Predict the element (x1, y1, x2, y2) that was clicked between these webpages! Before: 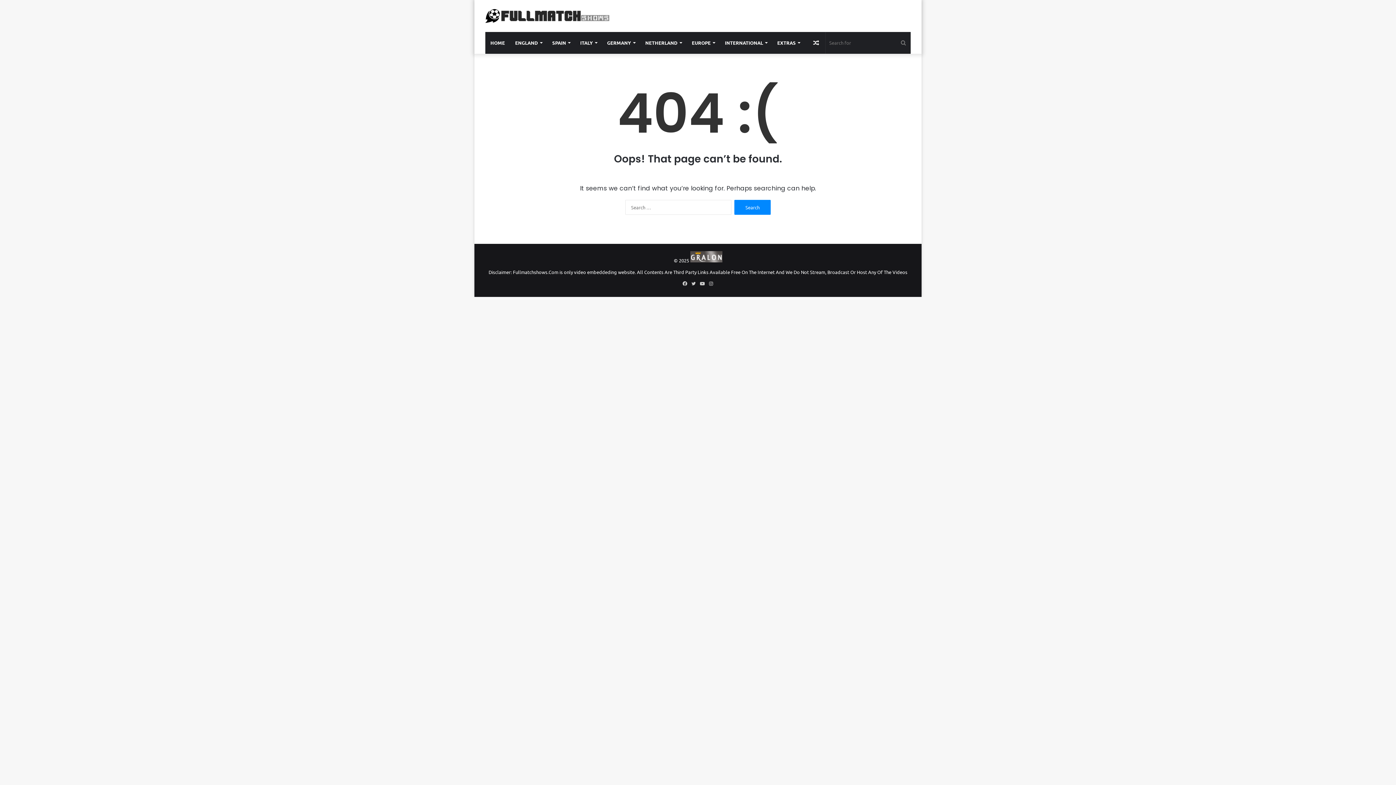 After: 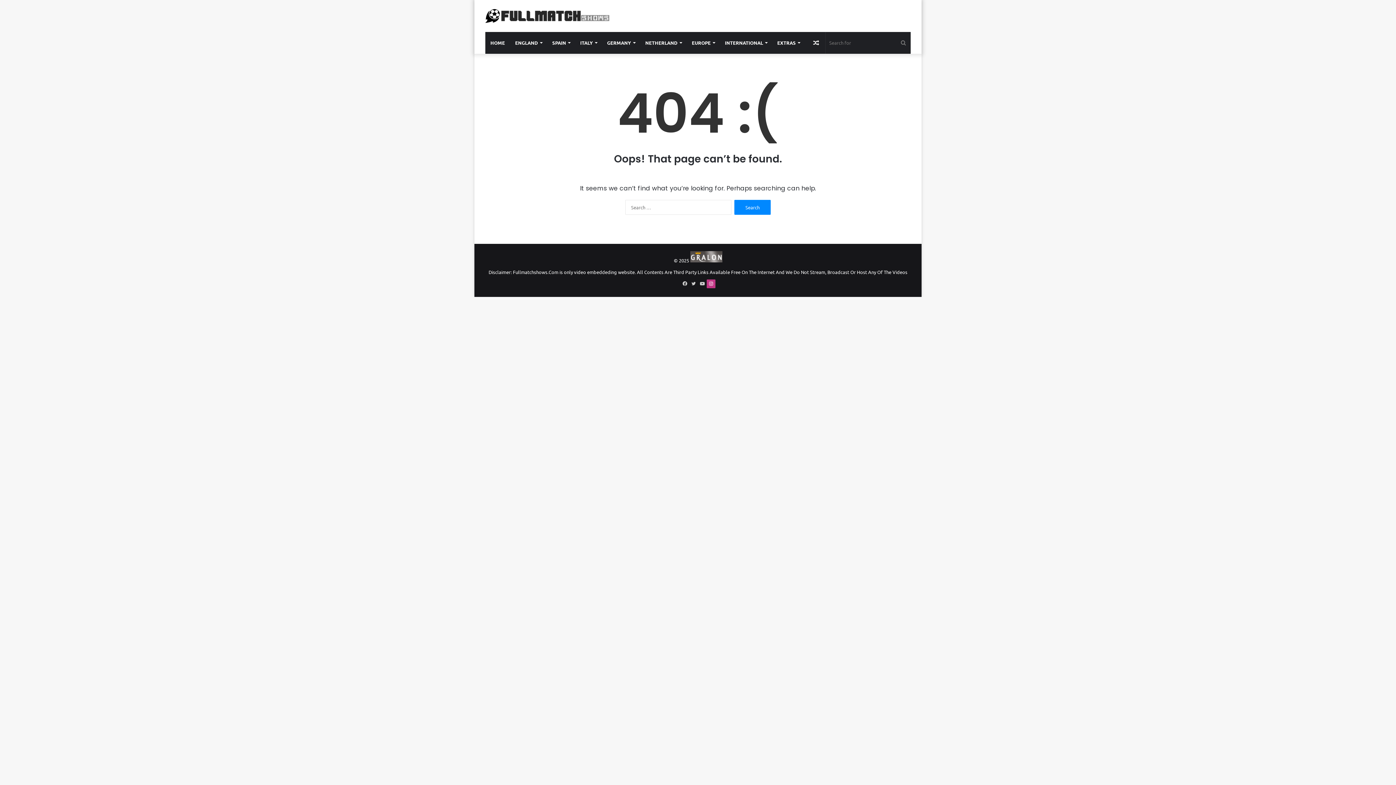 Action: bbox: (706, 279, 715, 288) label: Instagram